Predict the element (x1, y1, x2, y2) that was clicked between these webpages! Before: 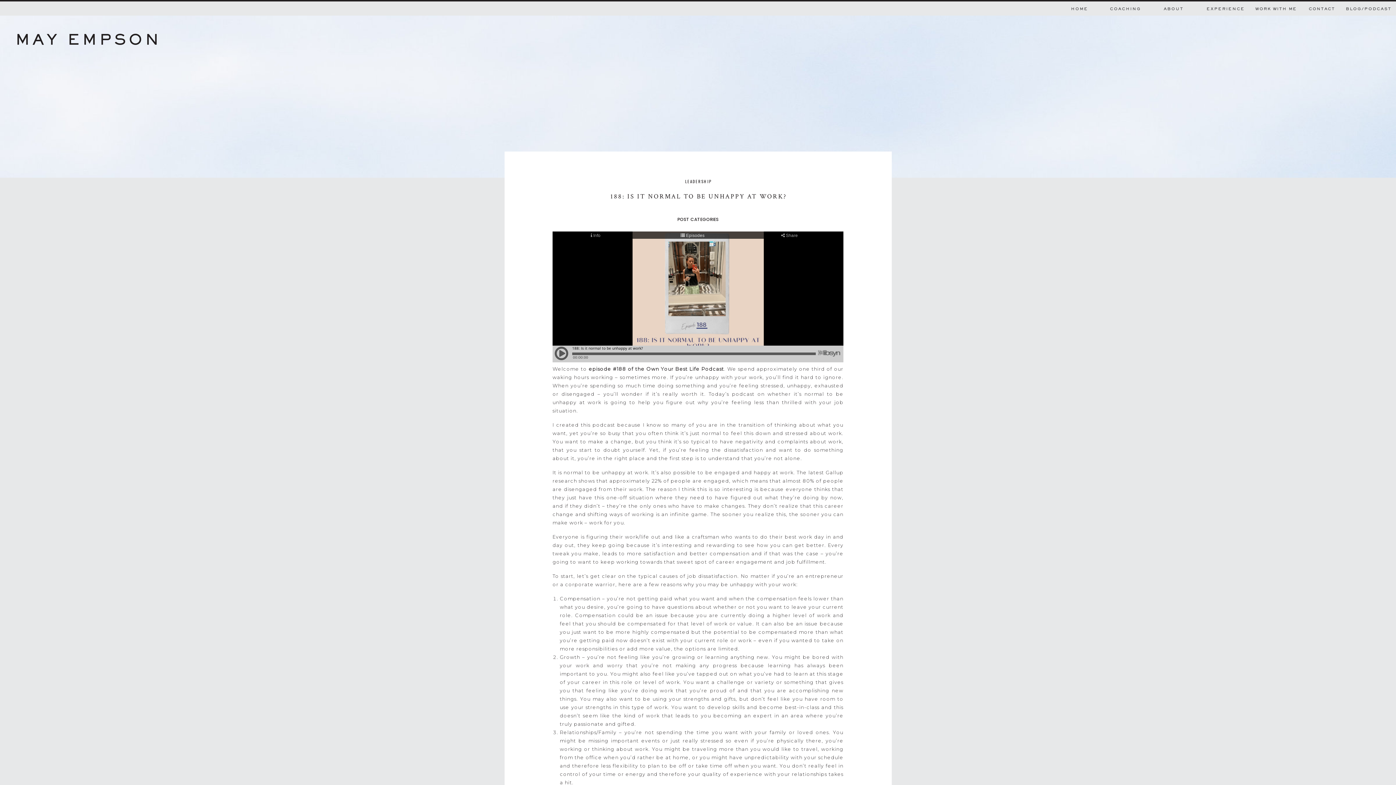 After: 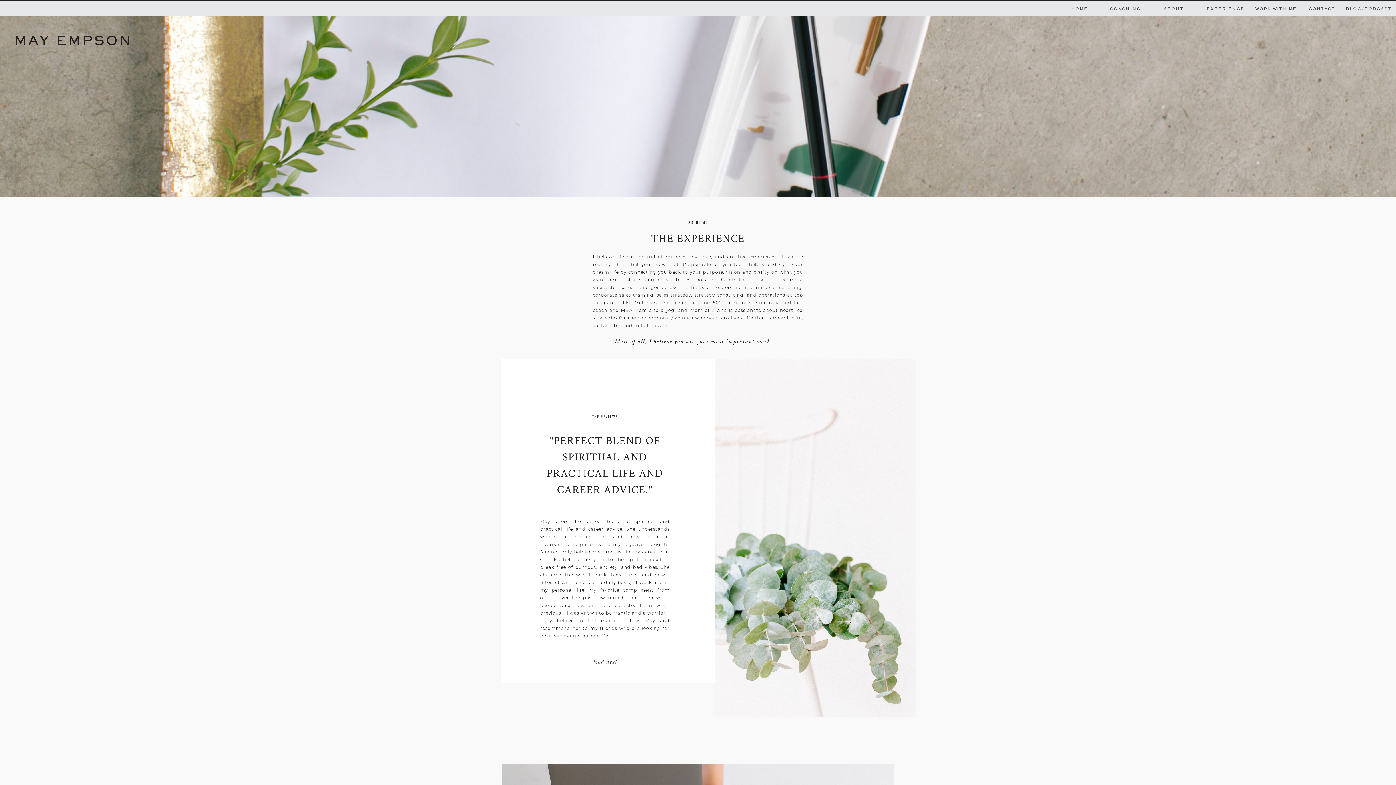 Action: bbox: (1206, 5, 1248, 13) label: EXPERIENCE